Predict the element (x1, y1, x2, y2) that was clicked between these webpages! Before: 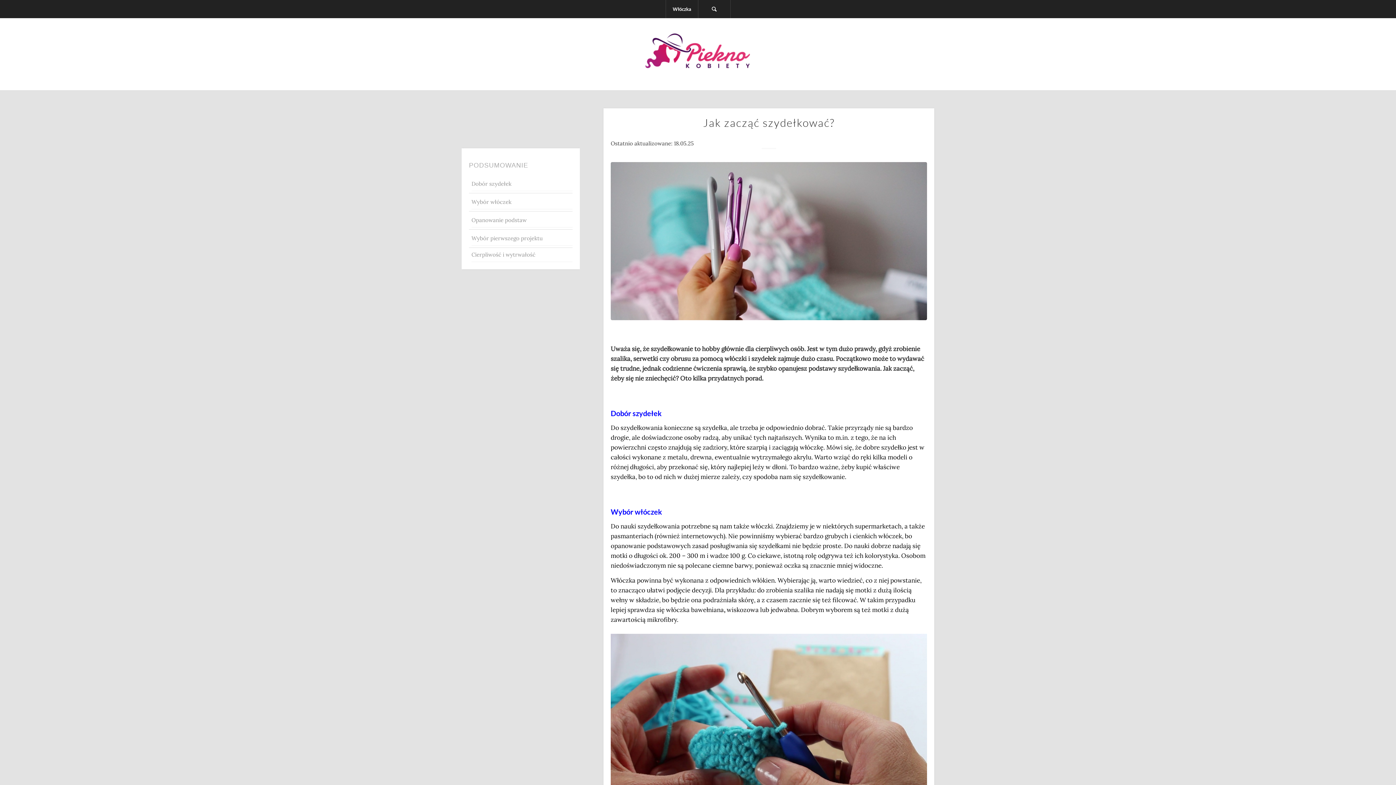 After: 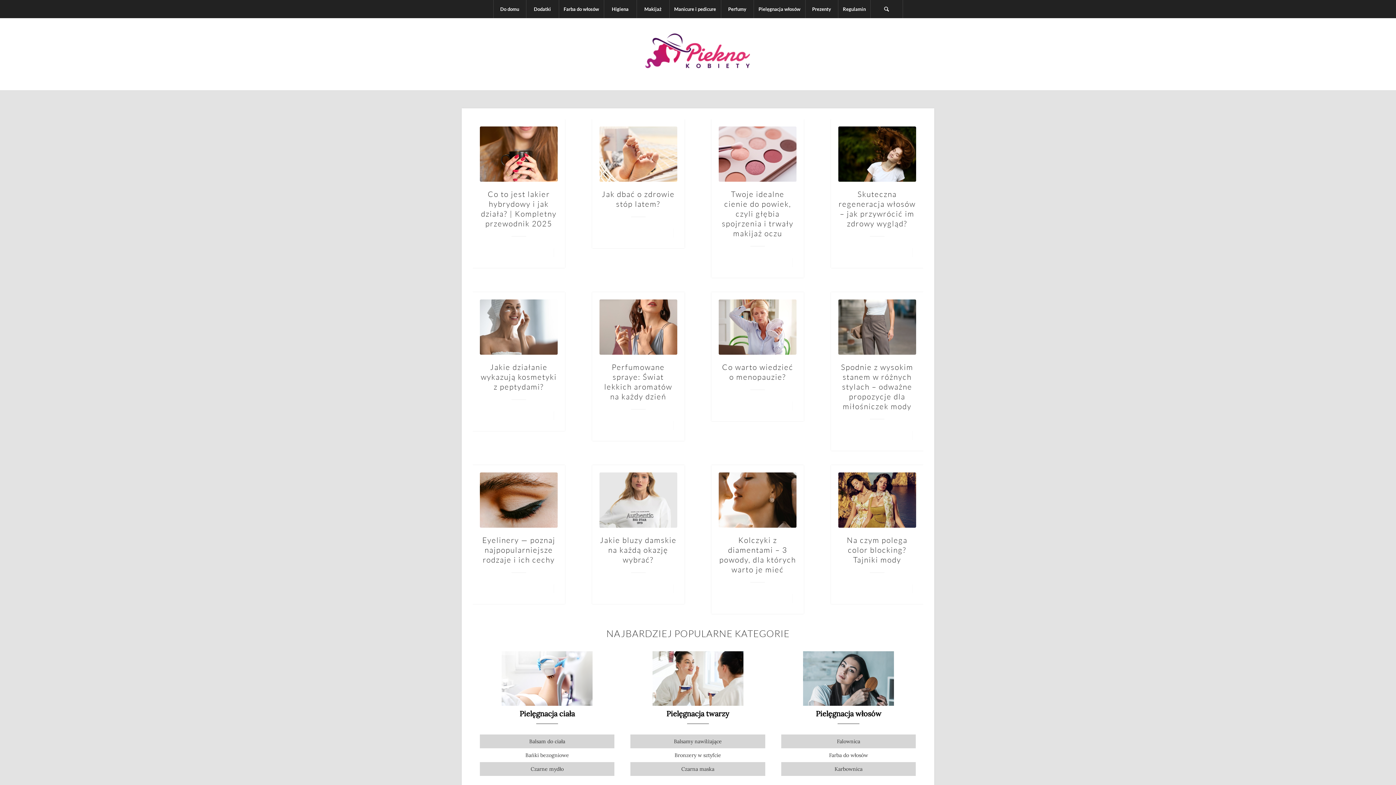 Action: bbox: (643, 32, 752, 75)